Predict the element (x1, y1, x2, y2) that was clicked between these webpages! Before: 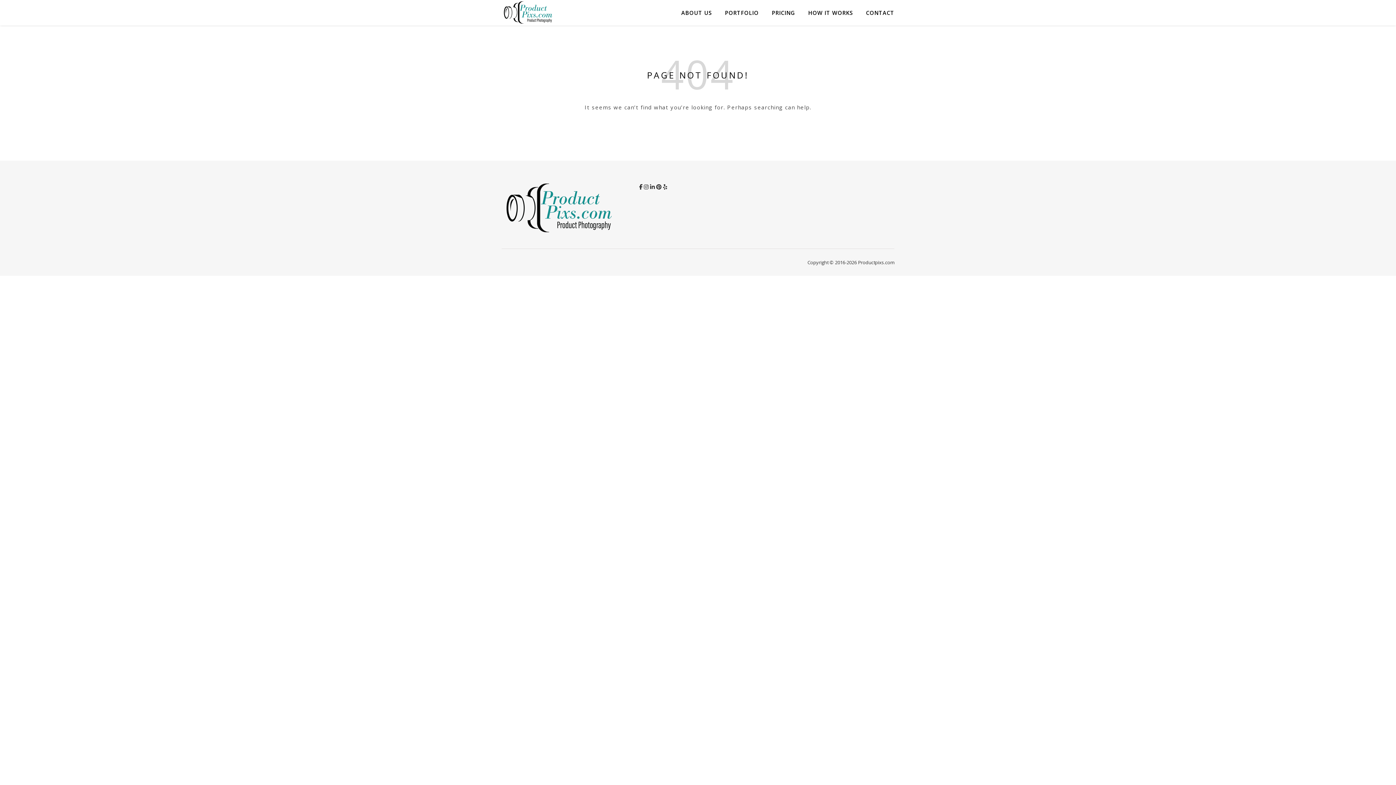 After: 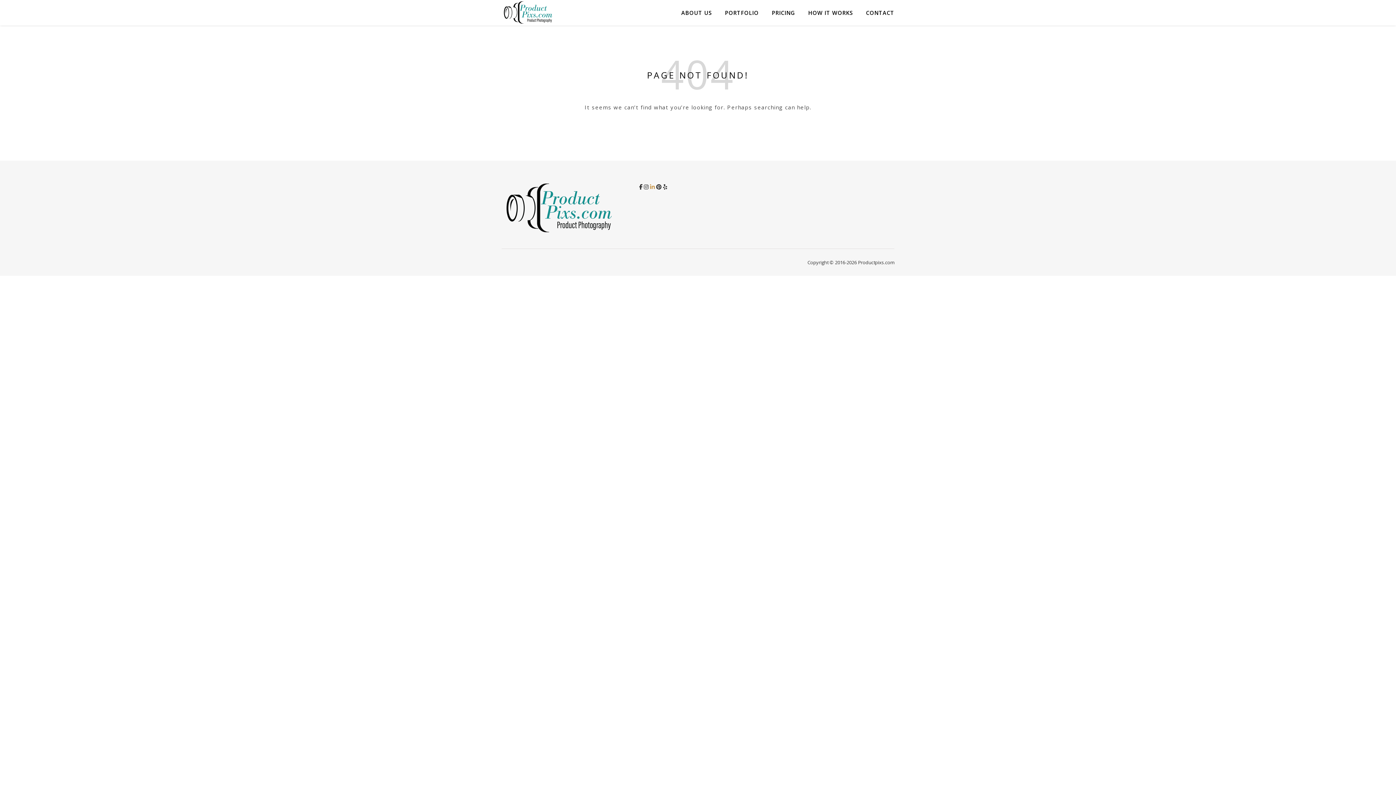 Action: label:   bbox: (650, 183, 656, 190)